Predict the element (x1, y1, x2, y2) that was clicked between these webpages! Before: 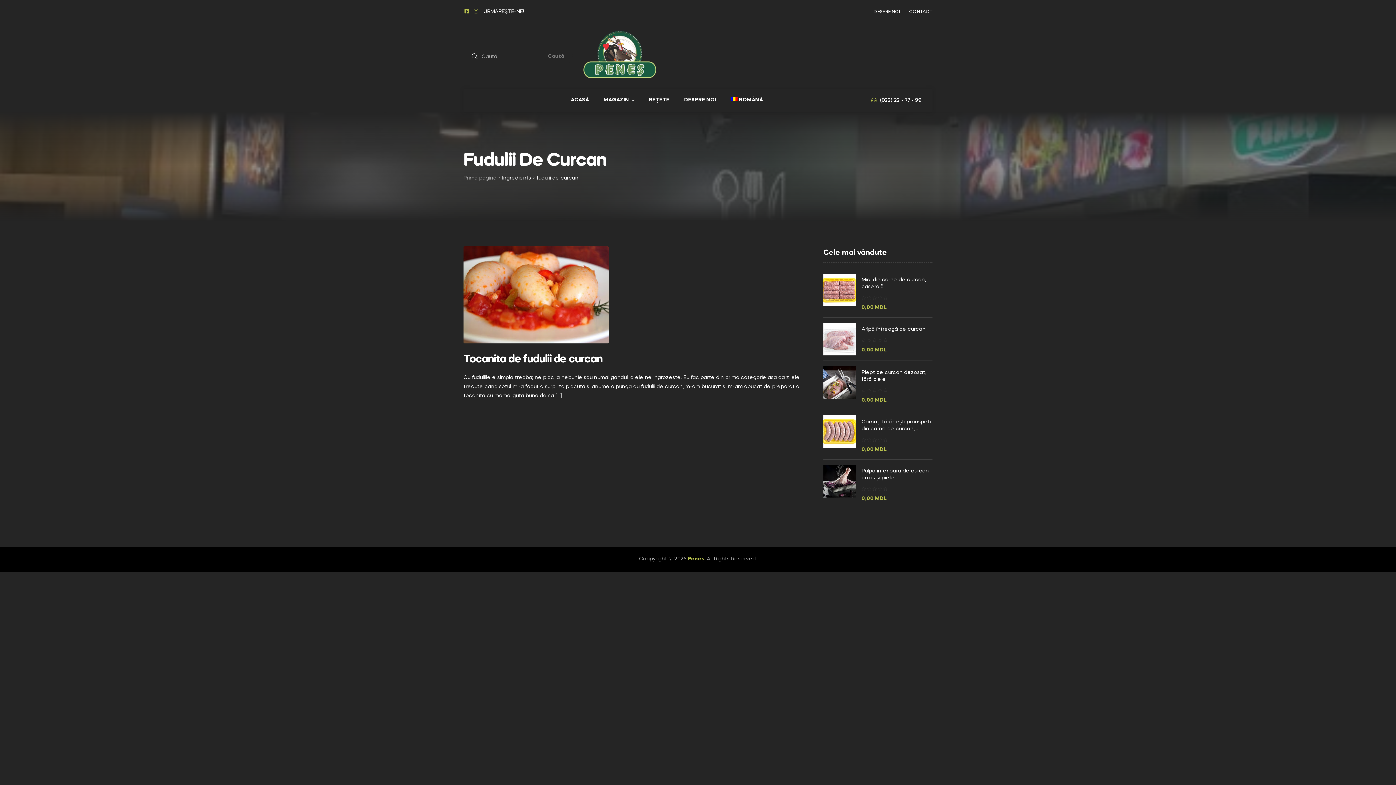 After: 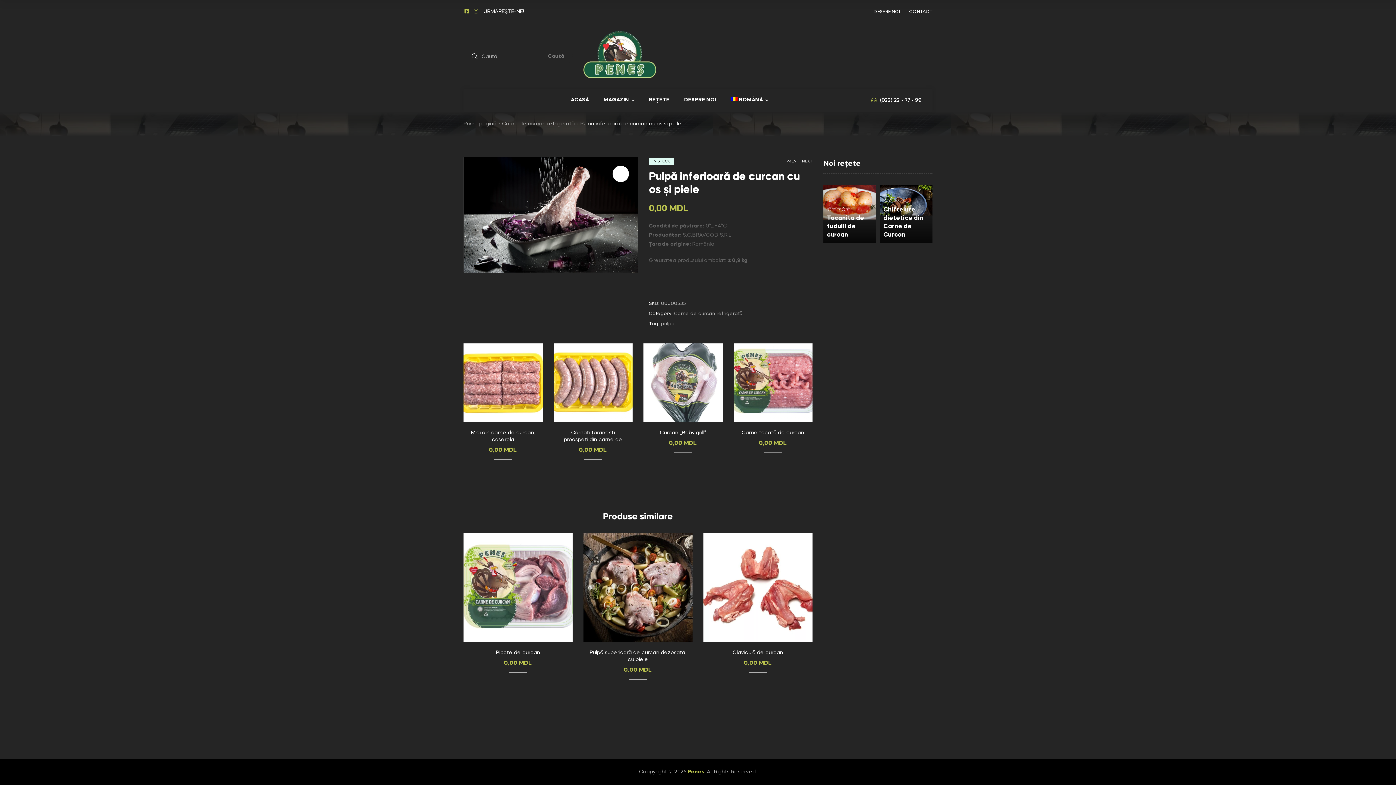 Action: label: Pulpă inferioară de curcan cu os și piele bbox: (861, 468, 932, 481)